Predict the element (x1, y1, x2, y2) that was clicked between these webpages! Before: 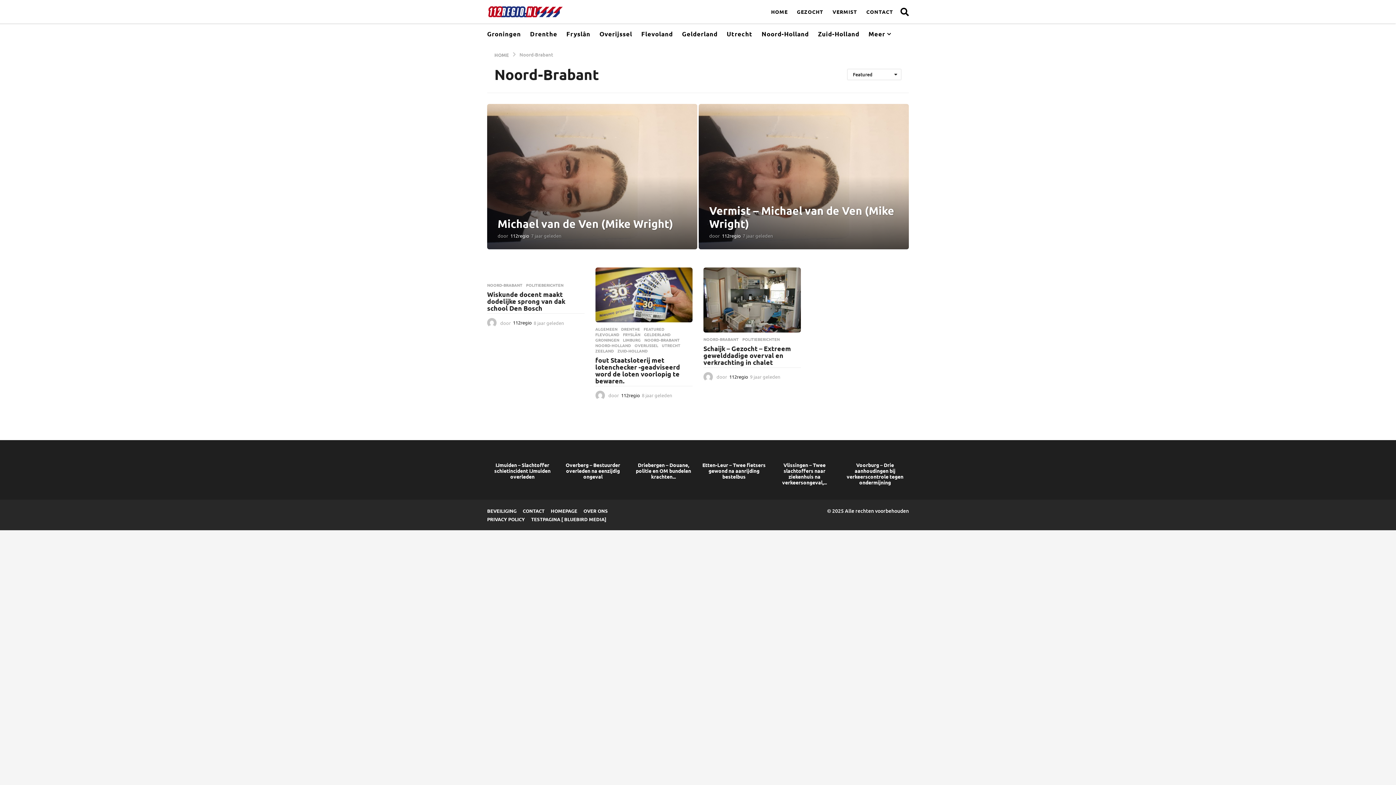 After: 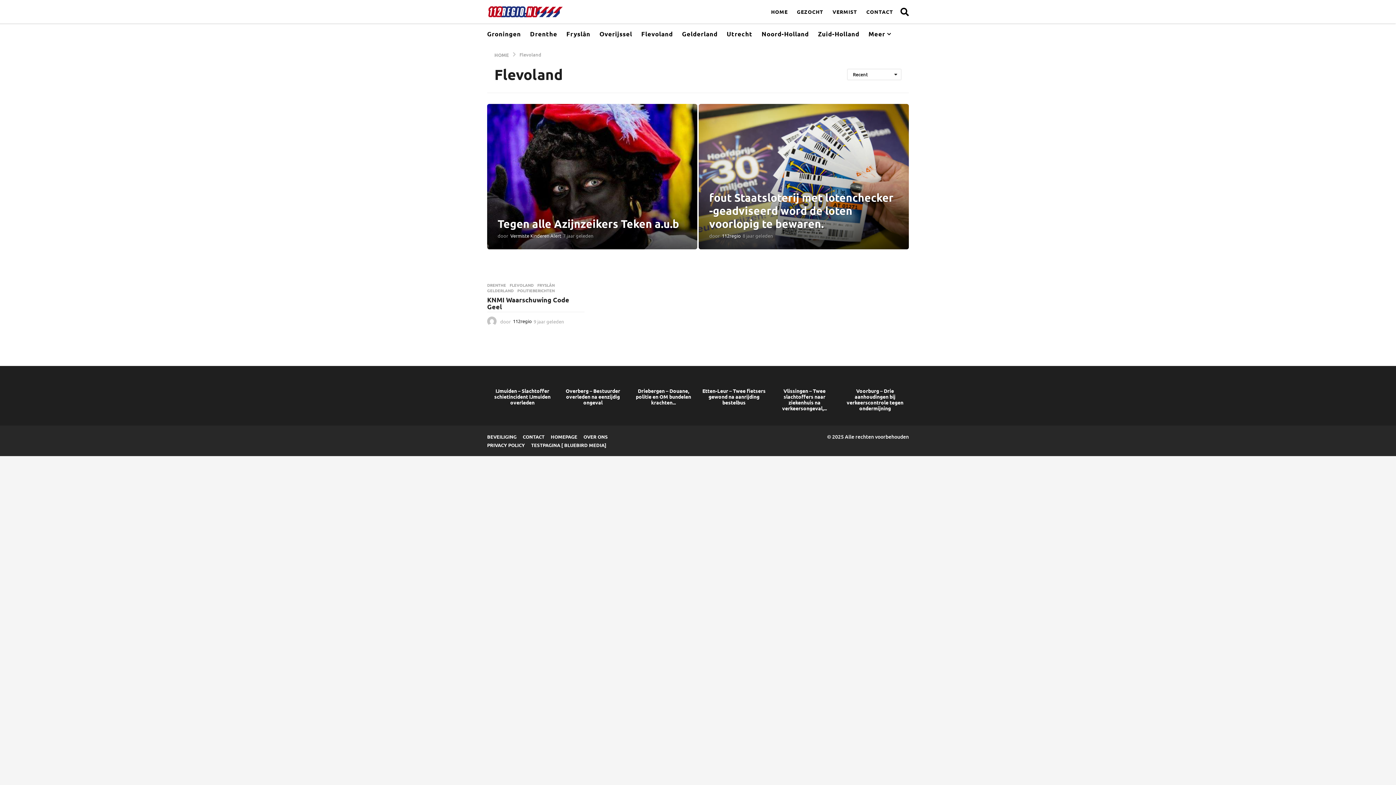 Action: label: FLEVOLAND bbox: (595, 332, 619, 336)